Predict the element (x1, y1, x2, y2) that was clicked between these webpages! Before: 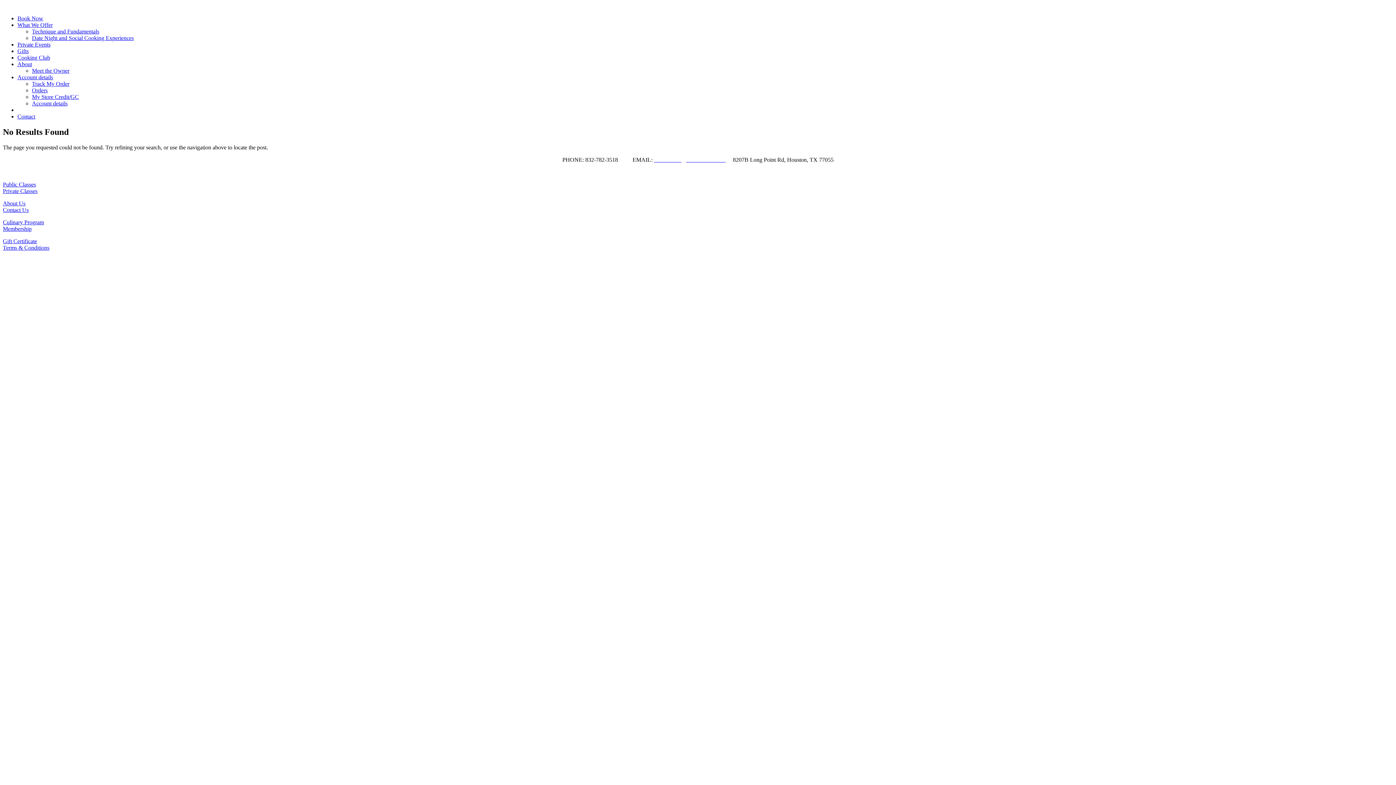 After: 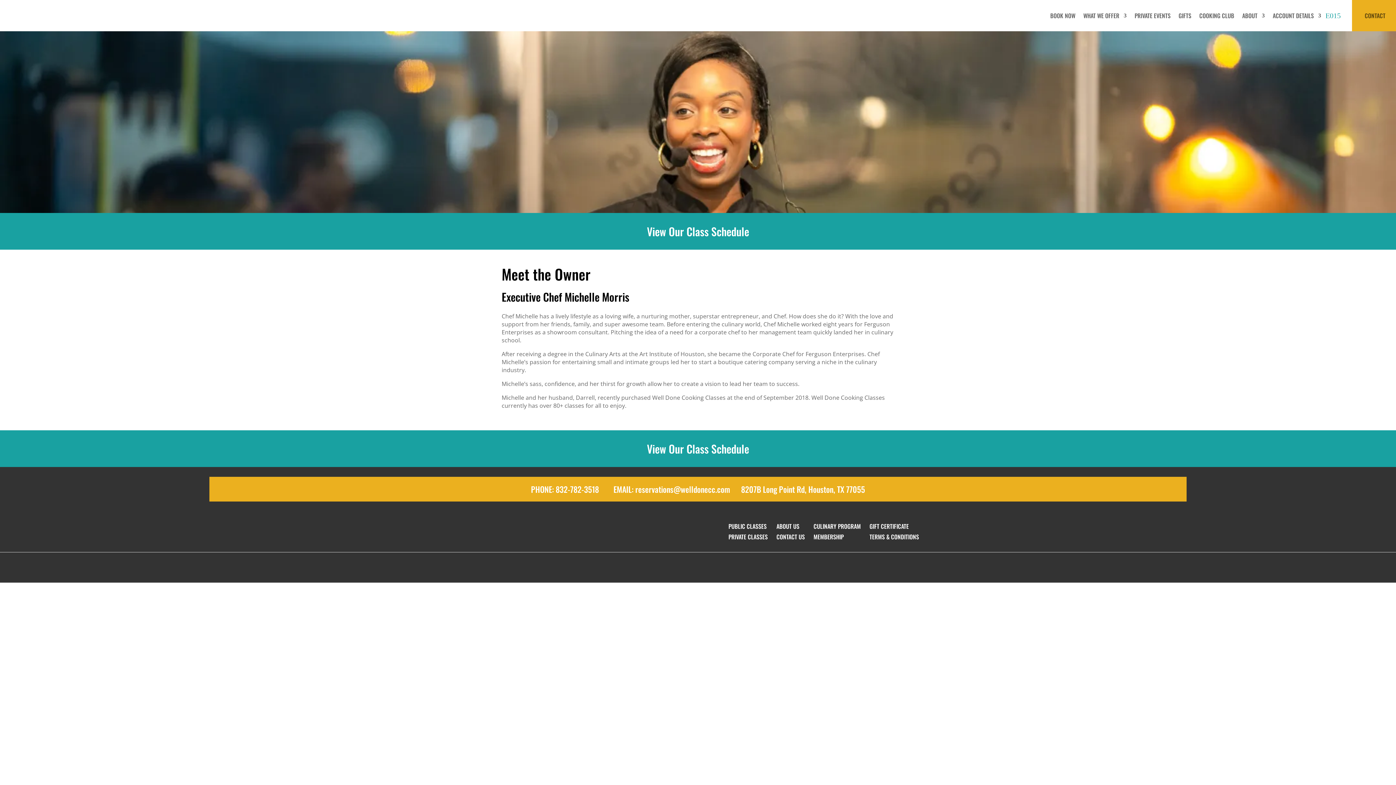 Action: bbox: (32, 67, 69, 73) label: Meet the Owner